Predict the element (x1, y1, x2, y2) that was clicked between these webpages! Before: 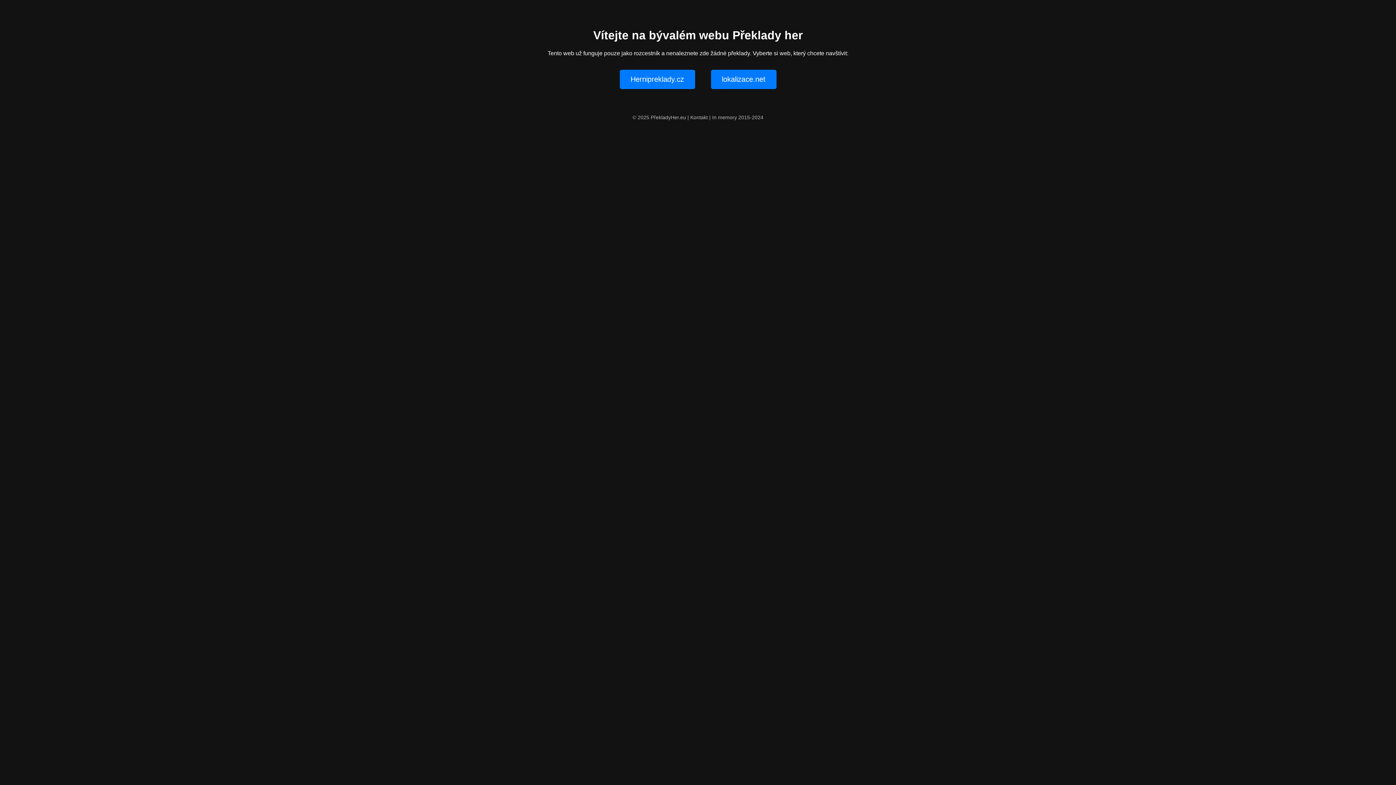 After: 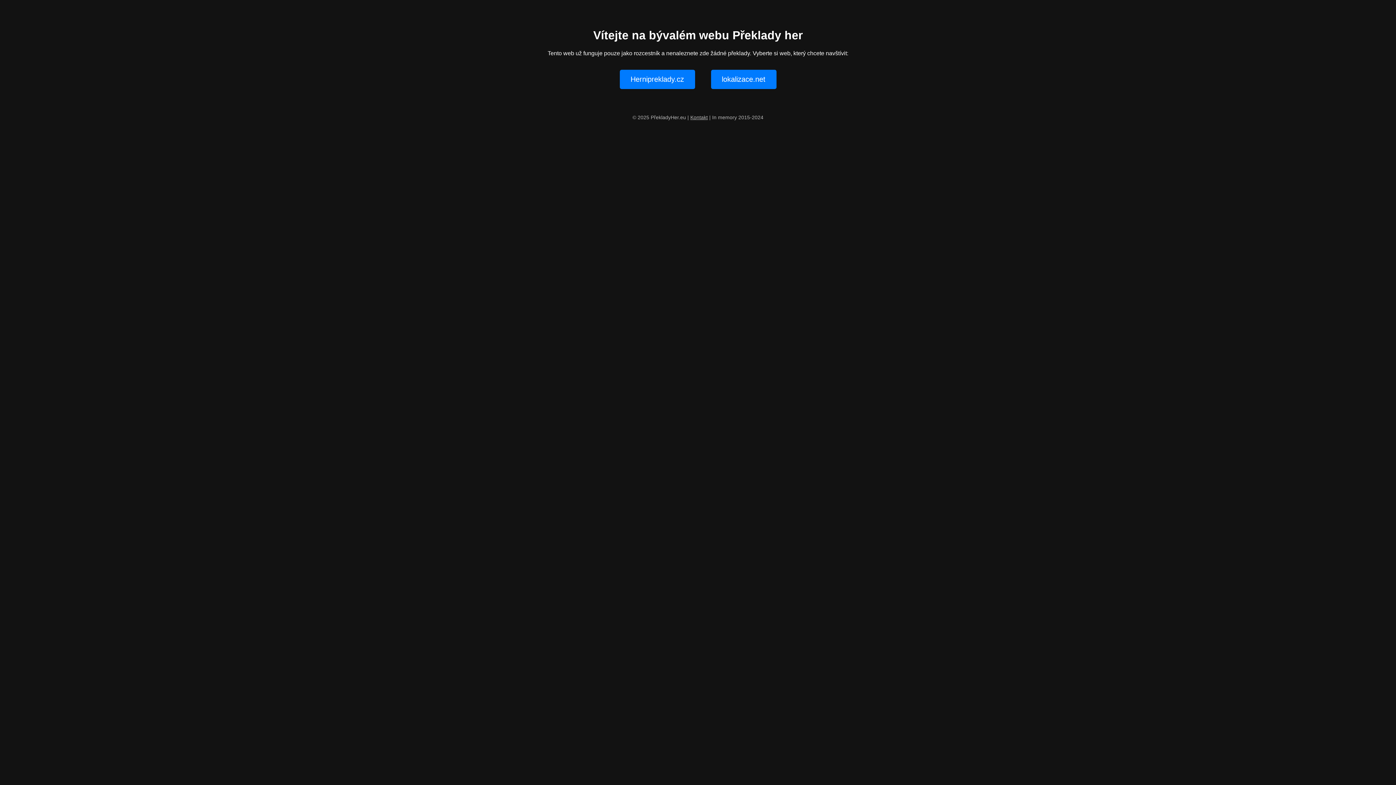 Action: bbox: (690, 114, 708, 120) label: Kontakt